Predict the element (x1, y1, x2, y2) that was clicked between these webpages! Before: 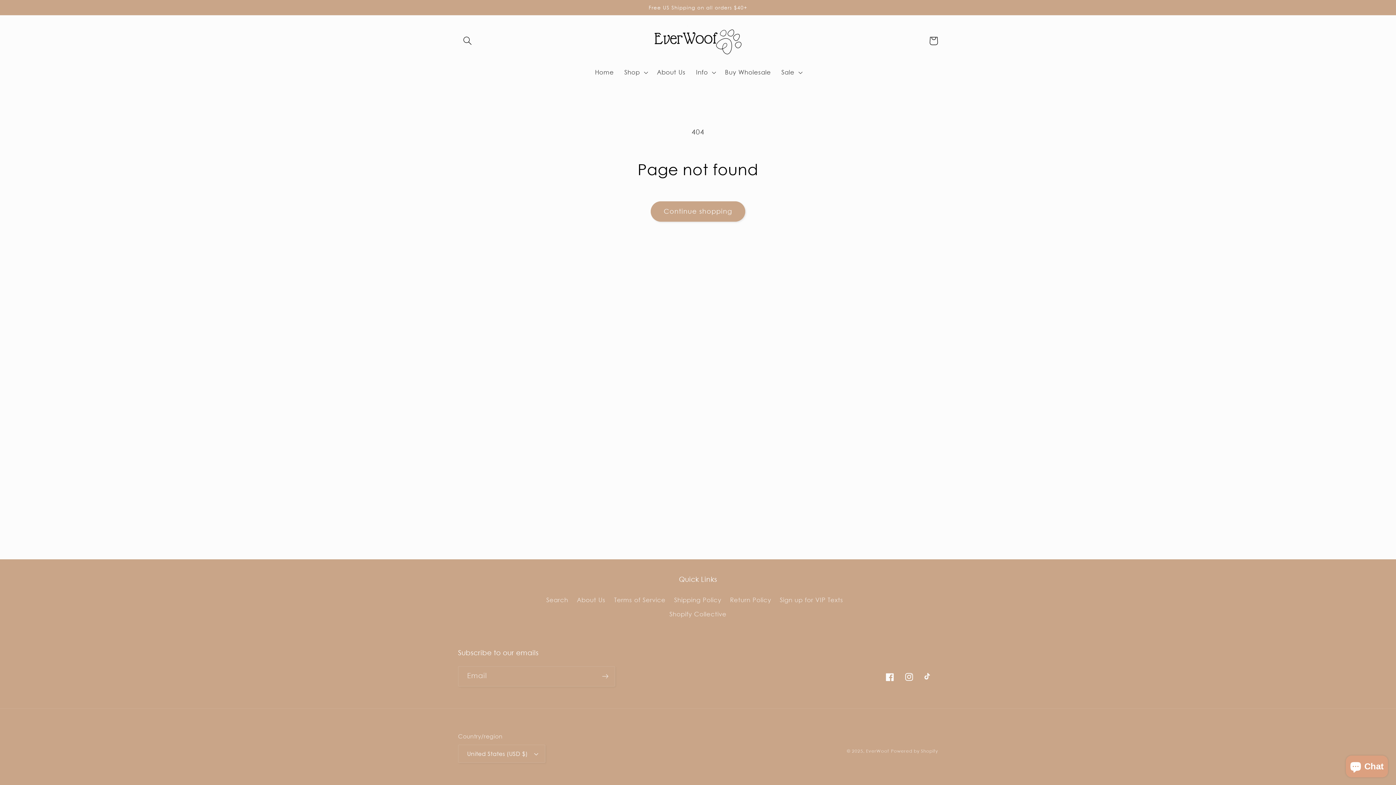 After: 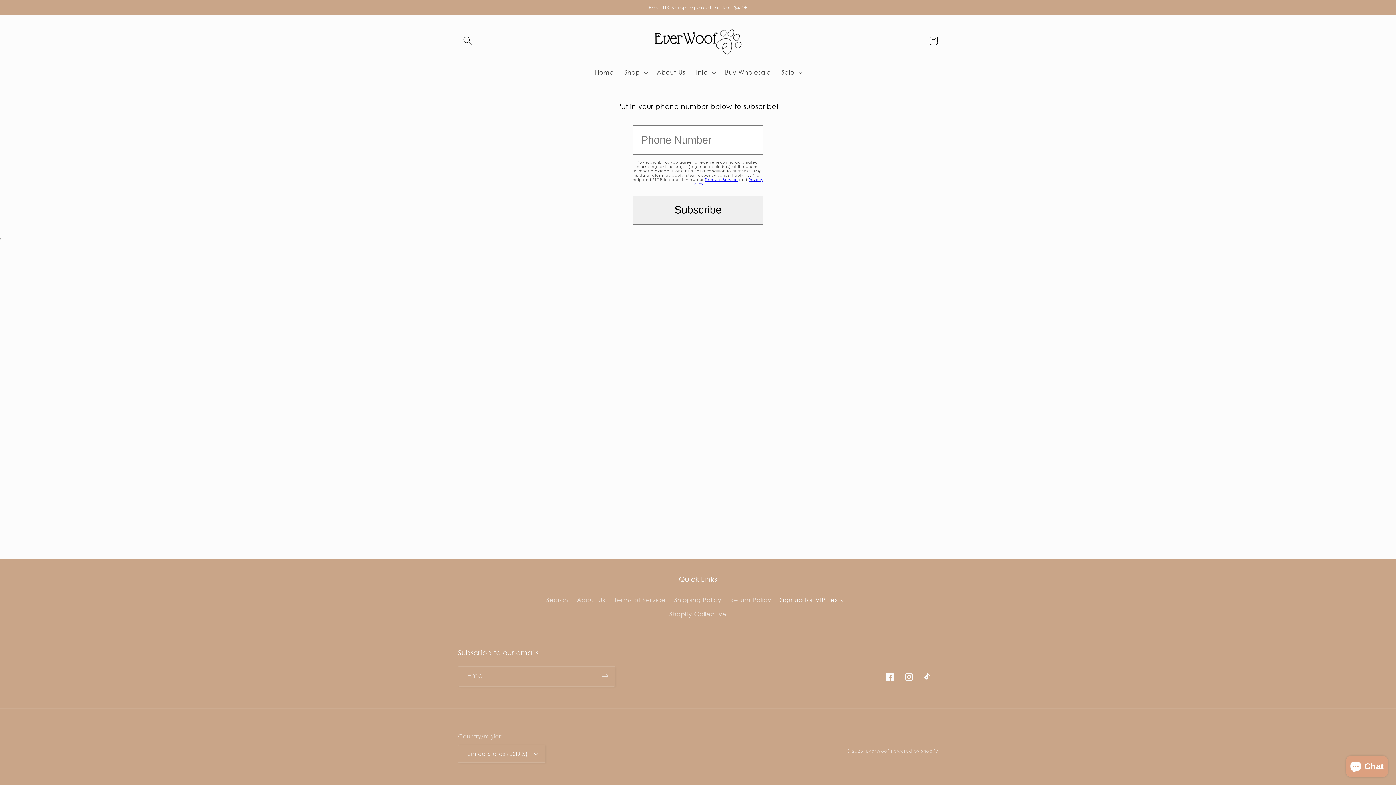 Action: bbox: (780, 593, 843, 607) label: Sign up for VIP Texts